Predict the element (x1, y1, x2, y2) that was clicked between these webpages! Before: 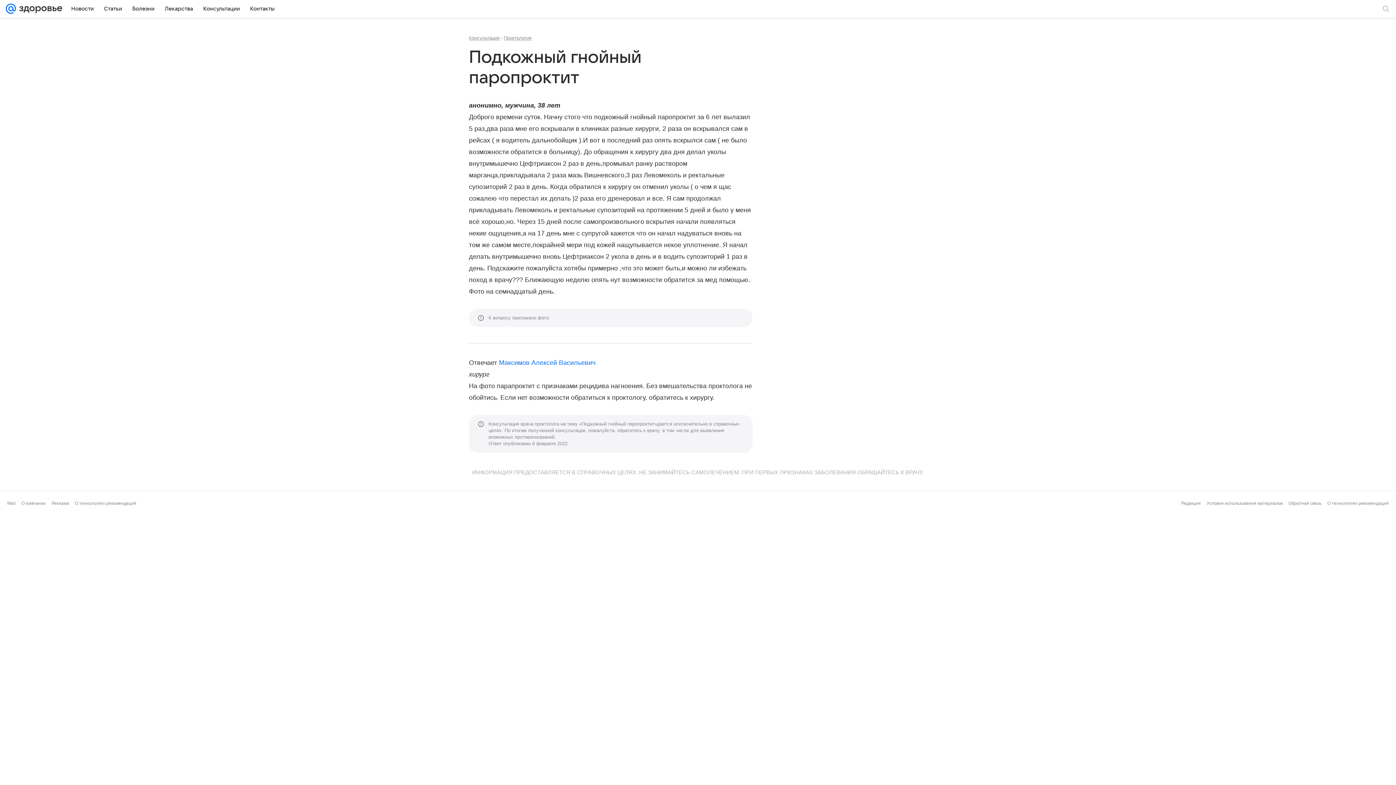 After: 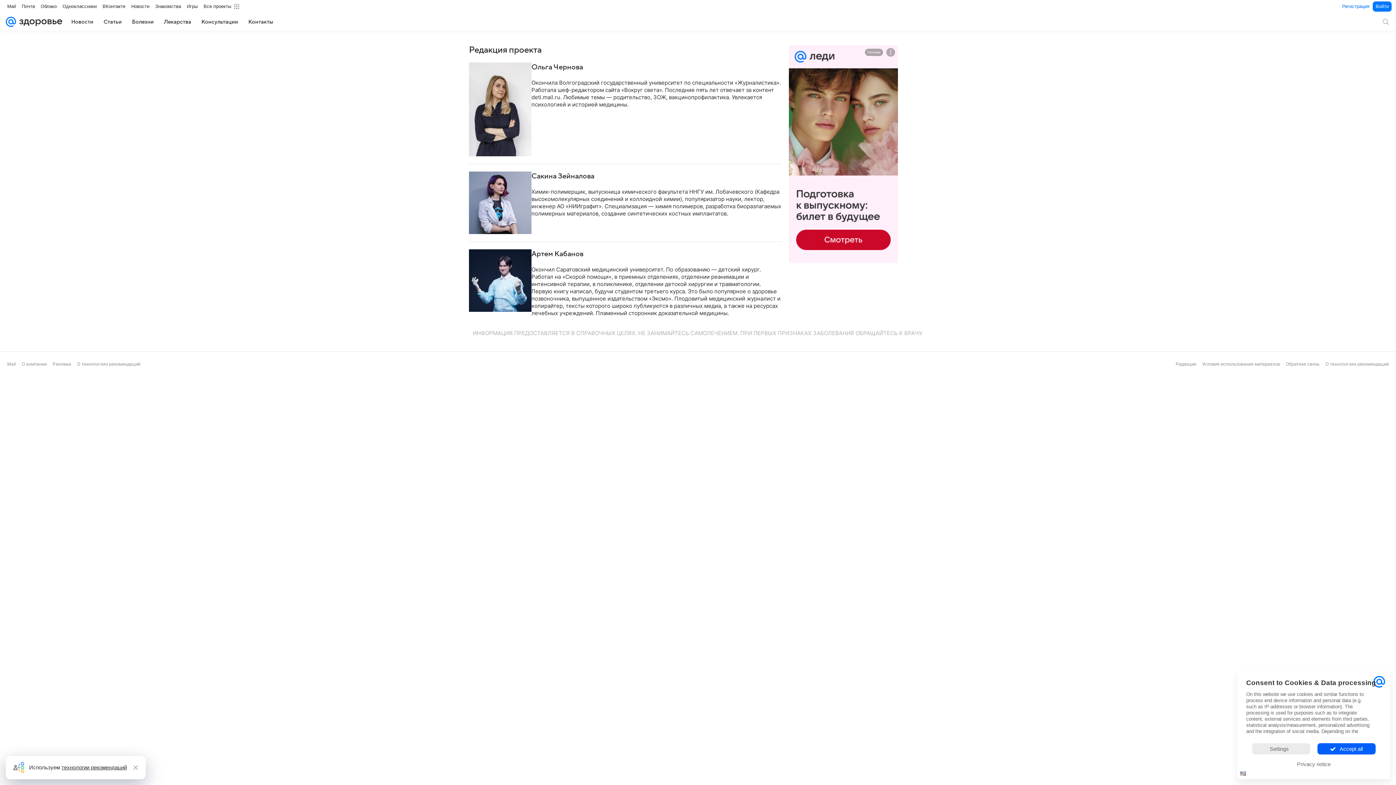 Action: label: Редакция bbox: (1181, 501, 1201, 506)